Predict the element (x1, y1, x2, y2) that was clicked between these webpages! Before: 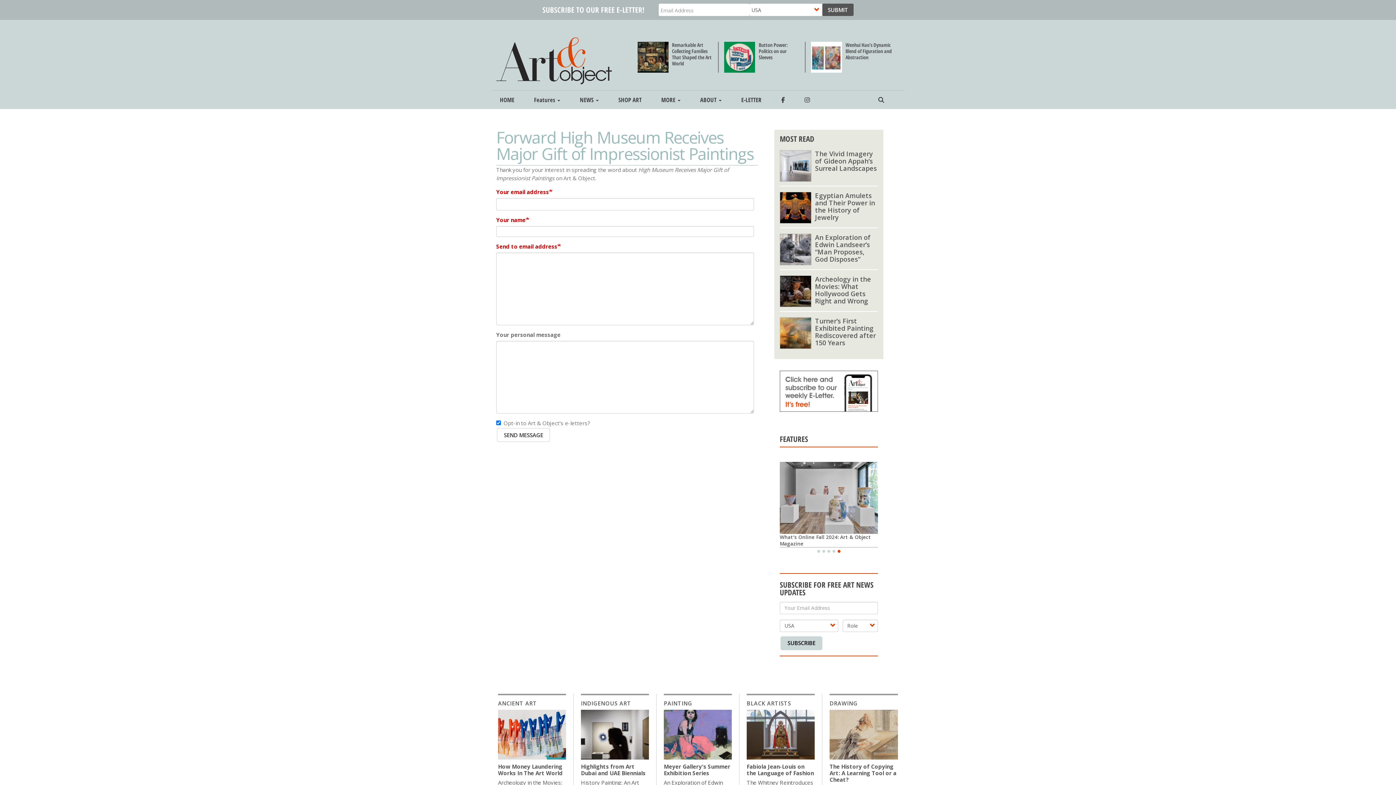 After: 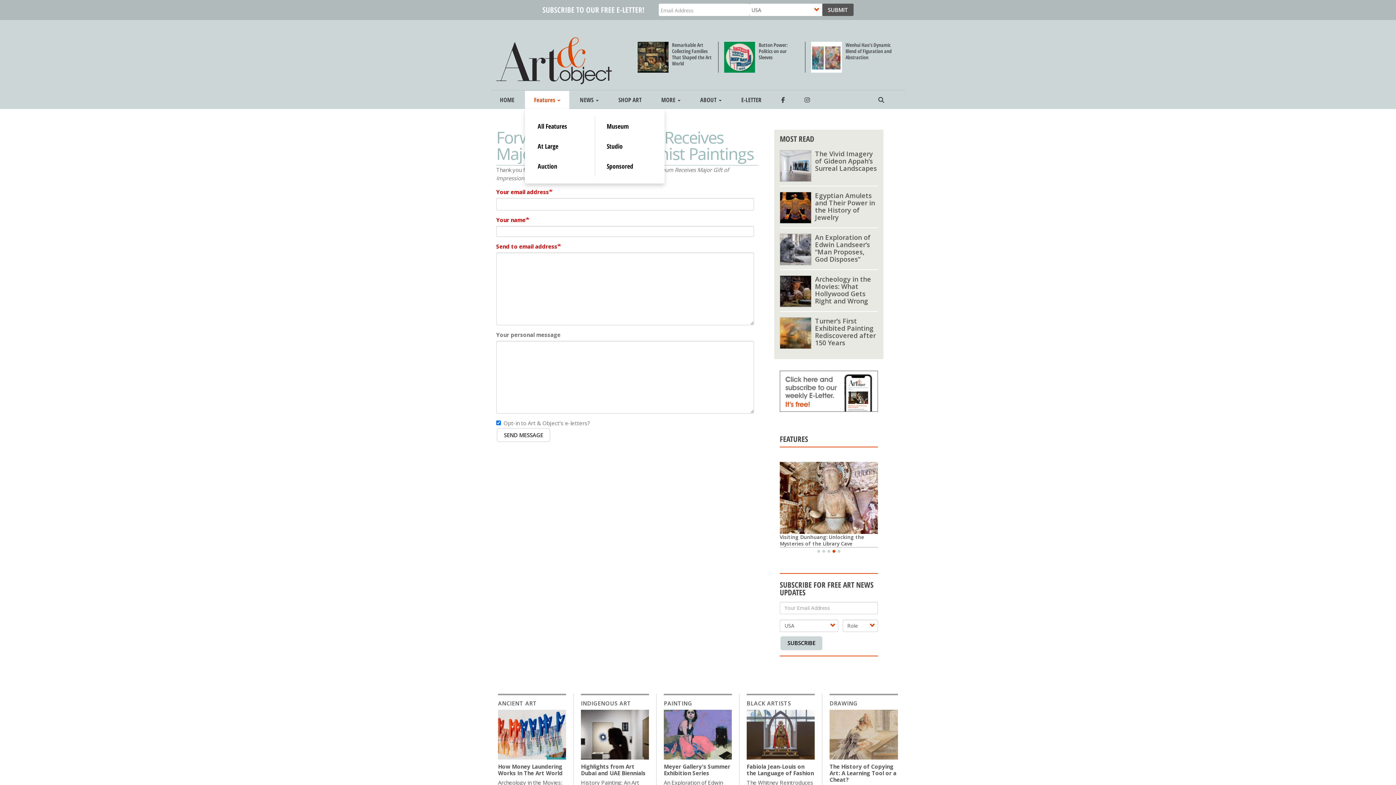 Action: bbox: (525, 90, 569, 109) label: Features 